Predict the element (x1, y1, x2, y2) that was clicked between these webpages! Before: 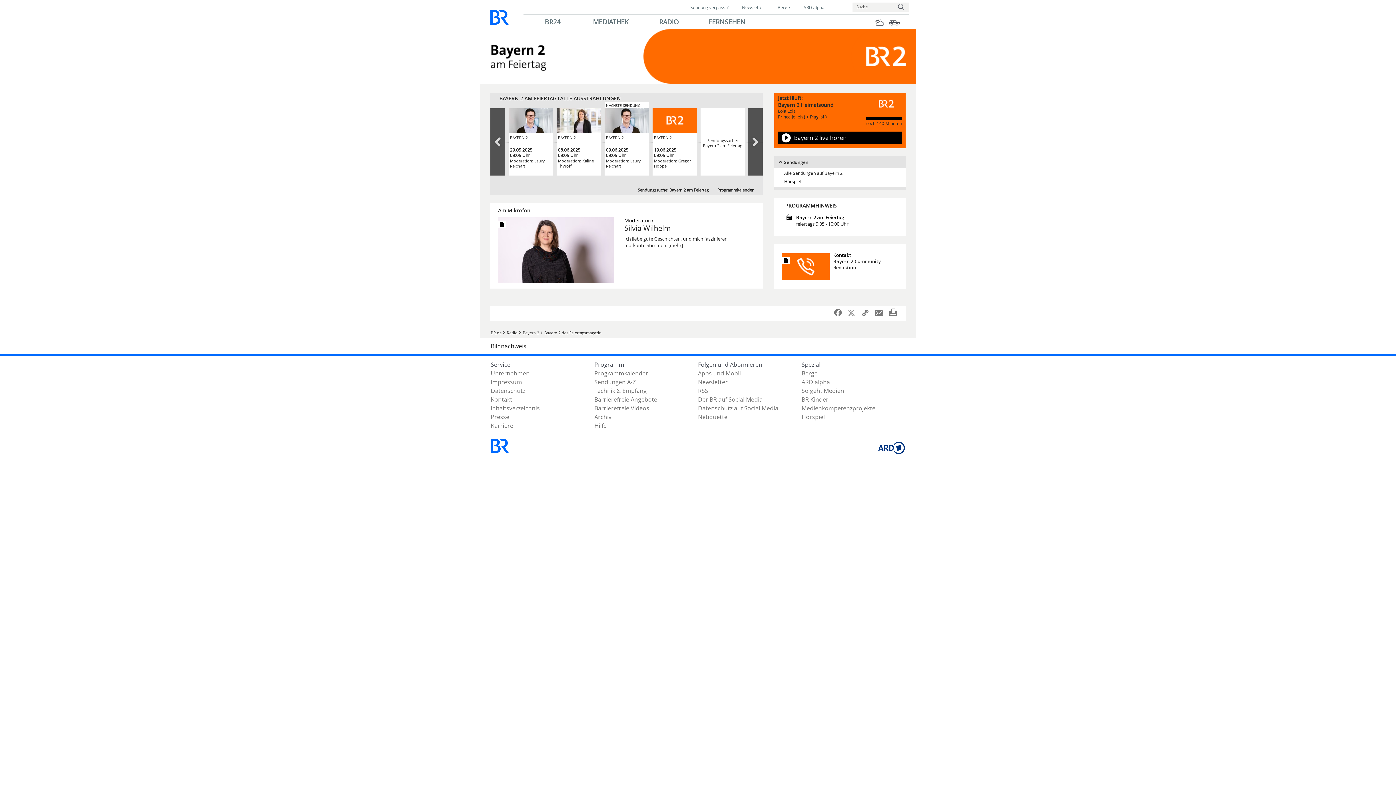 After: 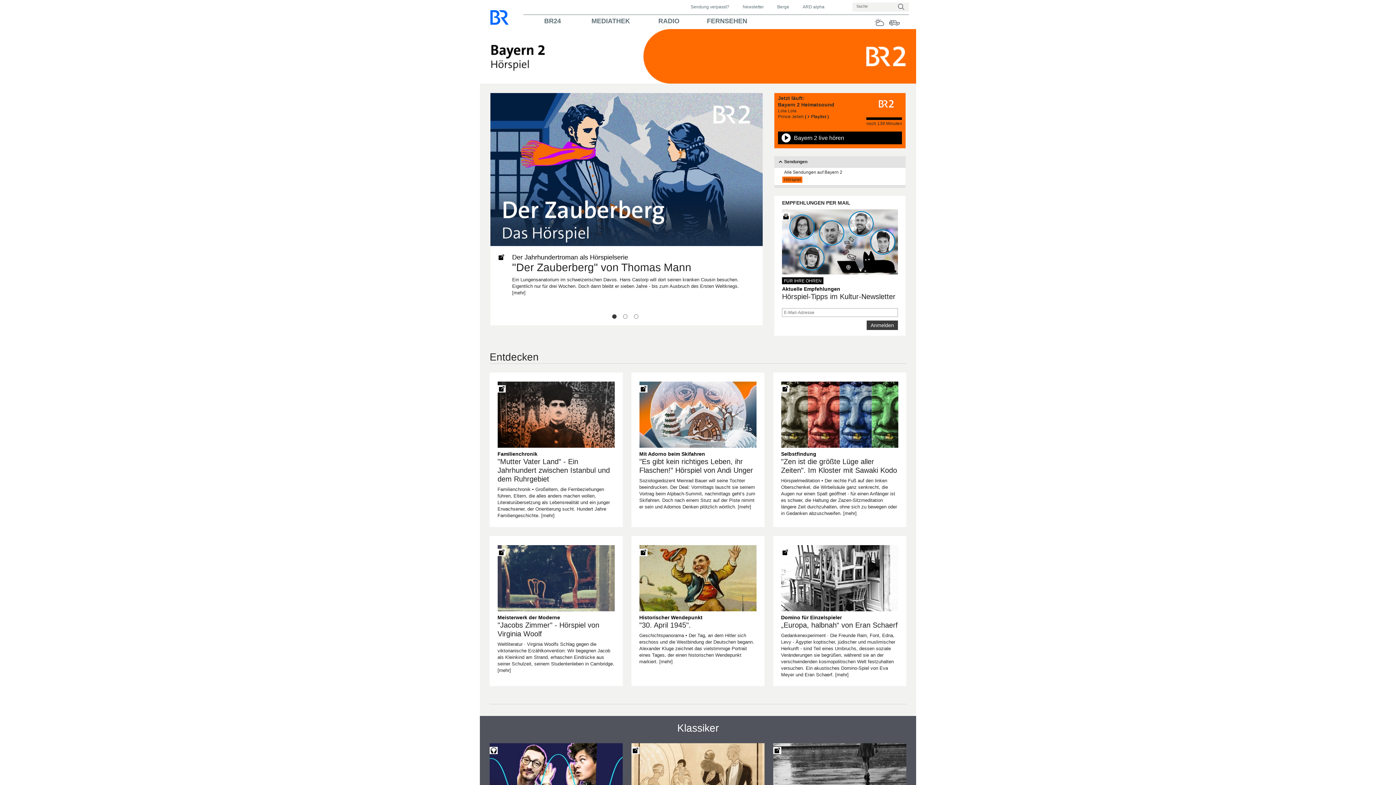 Action: bbox: (782, 178, 802, 184) label: Hörspiel